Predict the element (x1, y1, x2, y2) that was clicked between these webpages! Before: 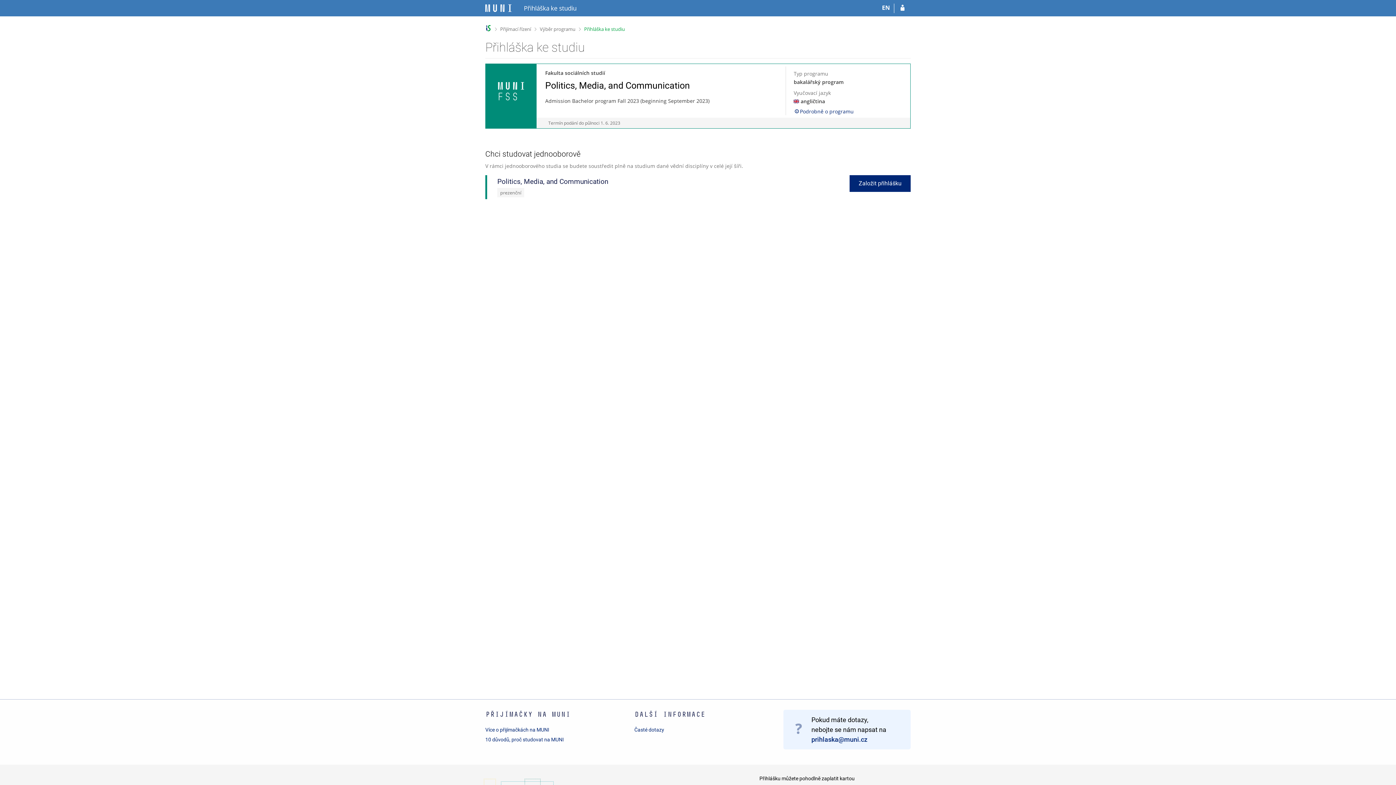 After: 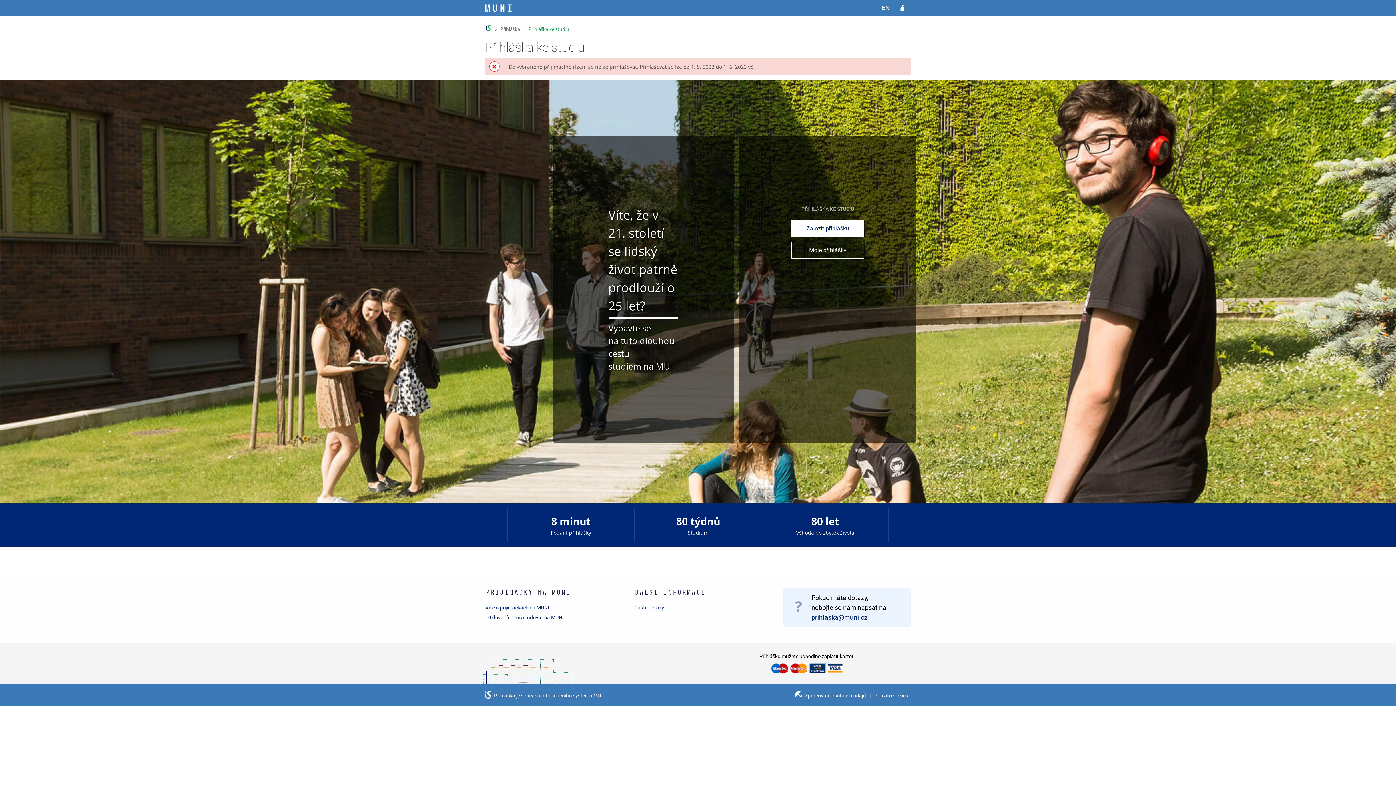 Action: bbox: (849, 175, 910, 192) label: Založit přihlášku